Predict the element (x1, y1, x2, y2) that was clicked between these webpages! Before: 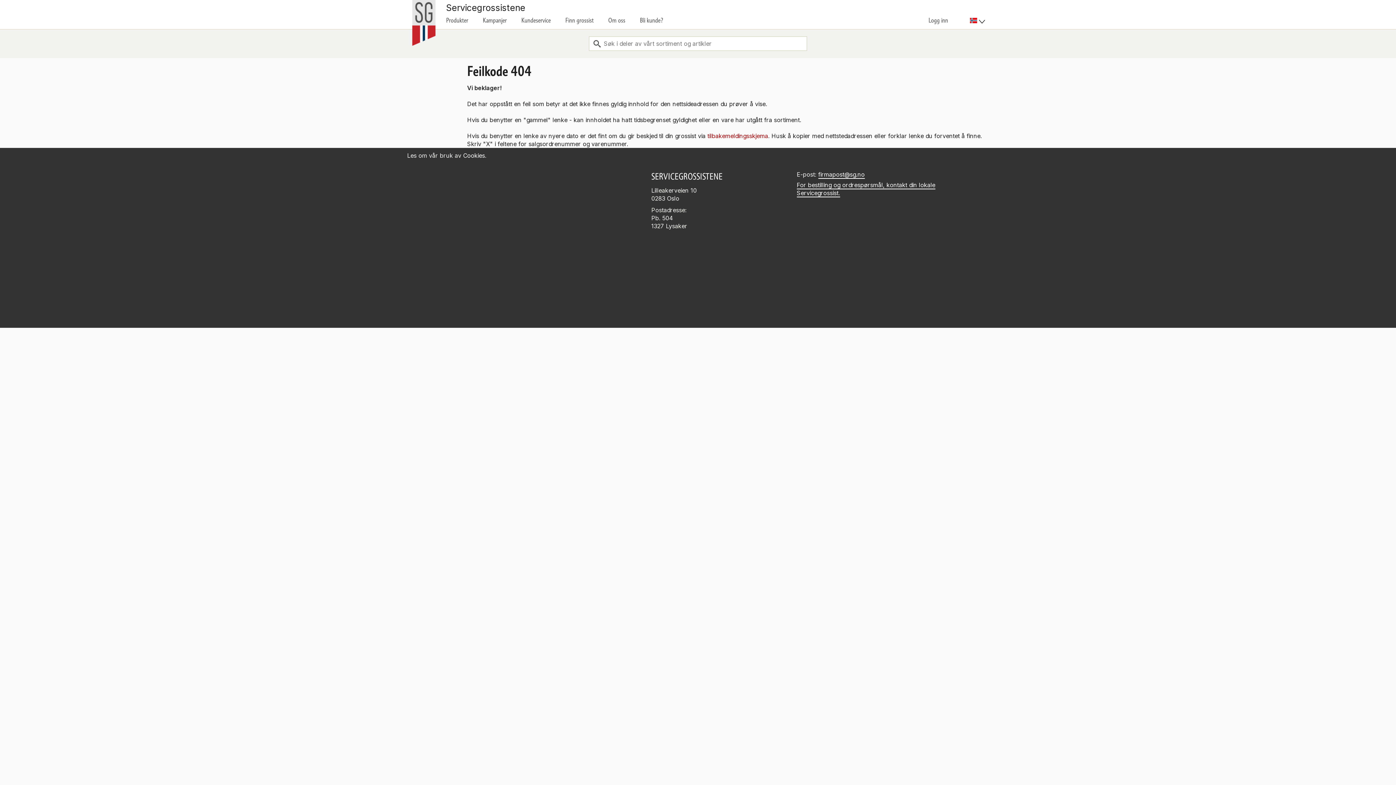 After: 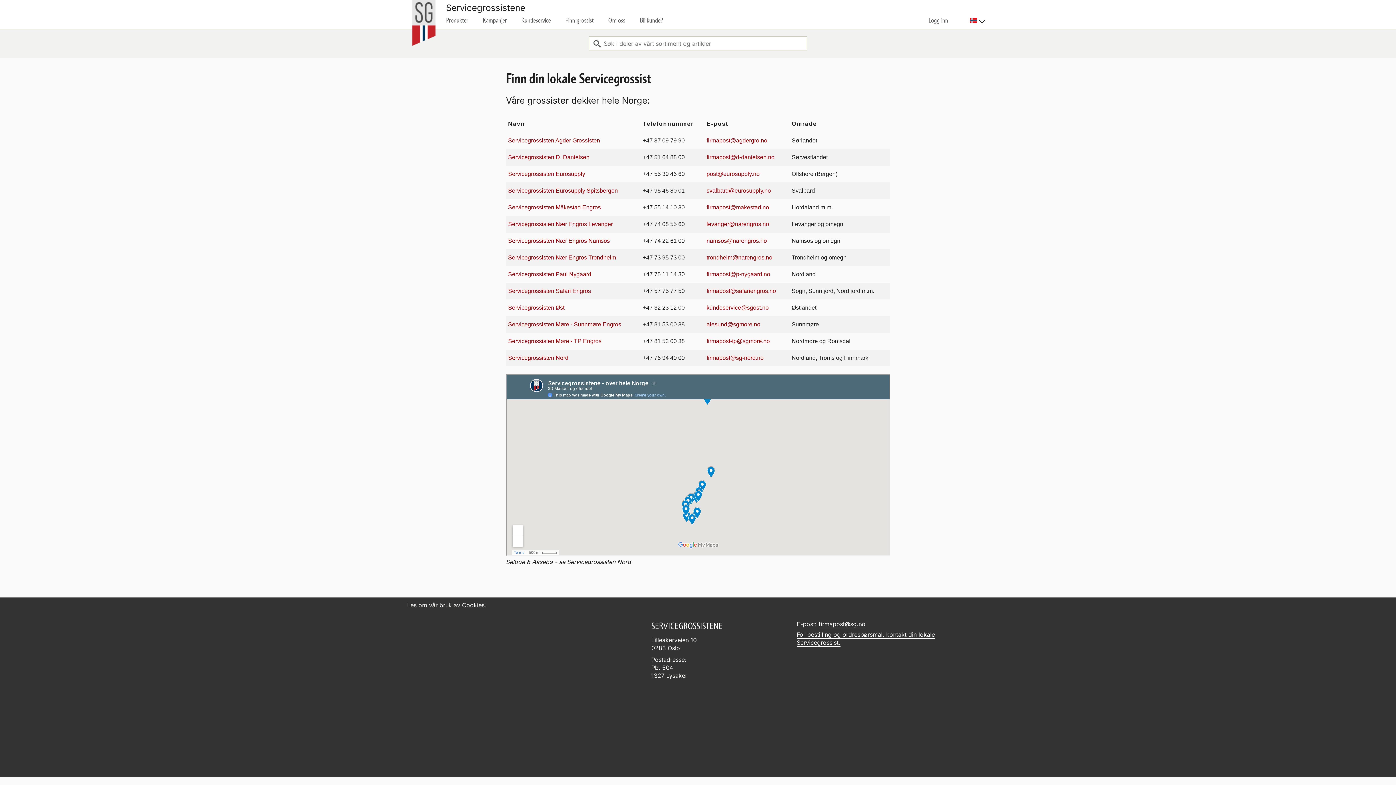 Action: label: For bestilling og ordrespørsmål, kontakt din lokale Servicegrossist. bbox: (796, 181, 935, 197)